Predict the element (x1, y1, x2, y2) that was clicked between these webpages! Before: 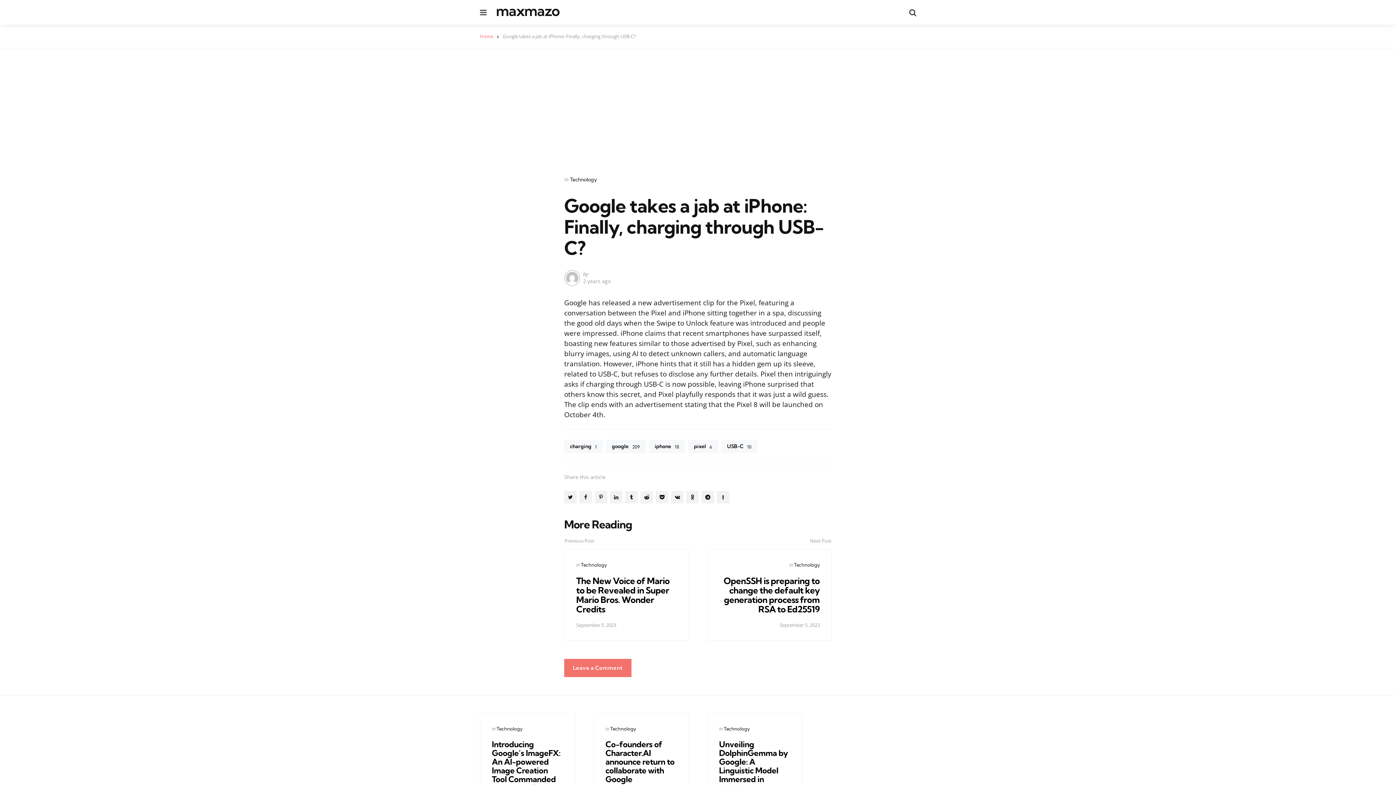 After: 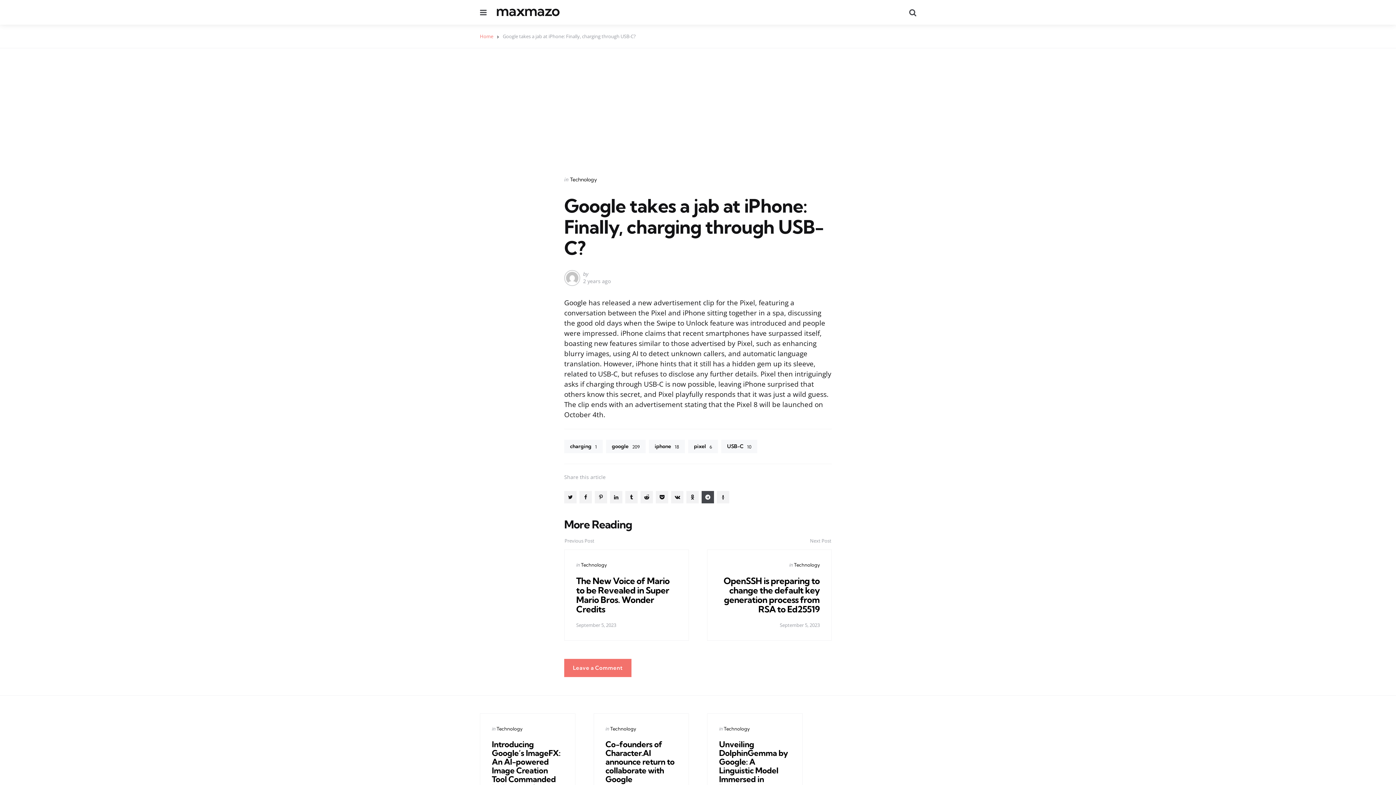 Action: bbox: (701, 491, 714, 503)